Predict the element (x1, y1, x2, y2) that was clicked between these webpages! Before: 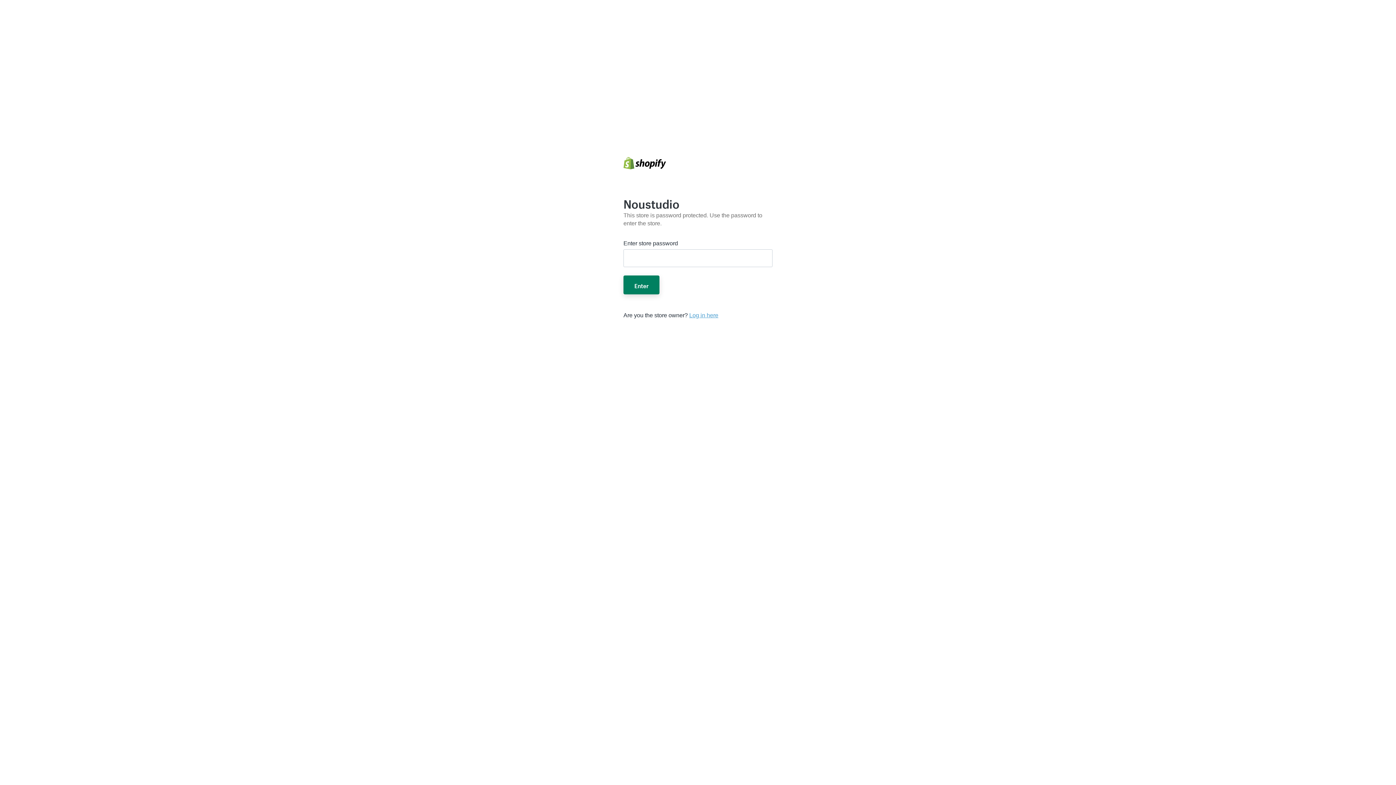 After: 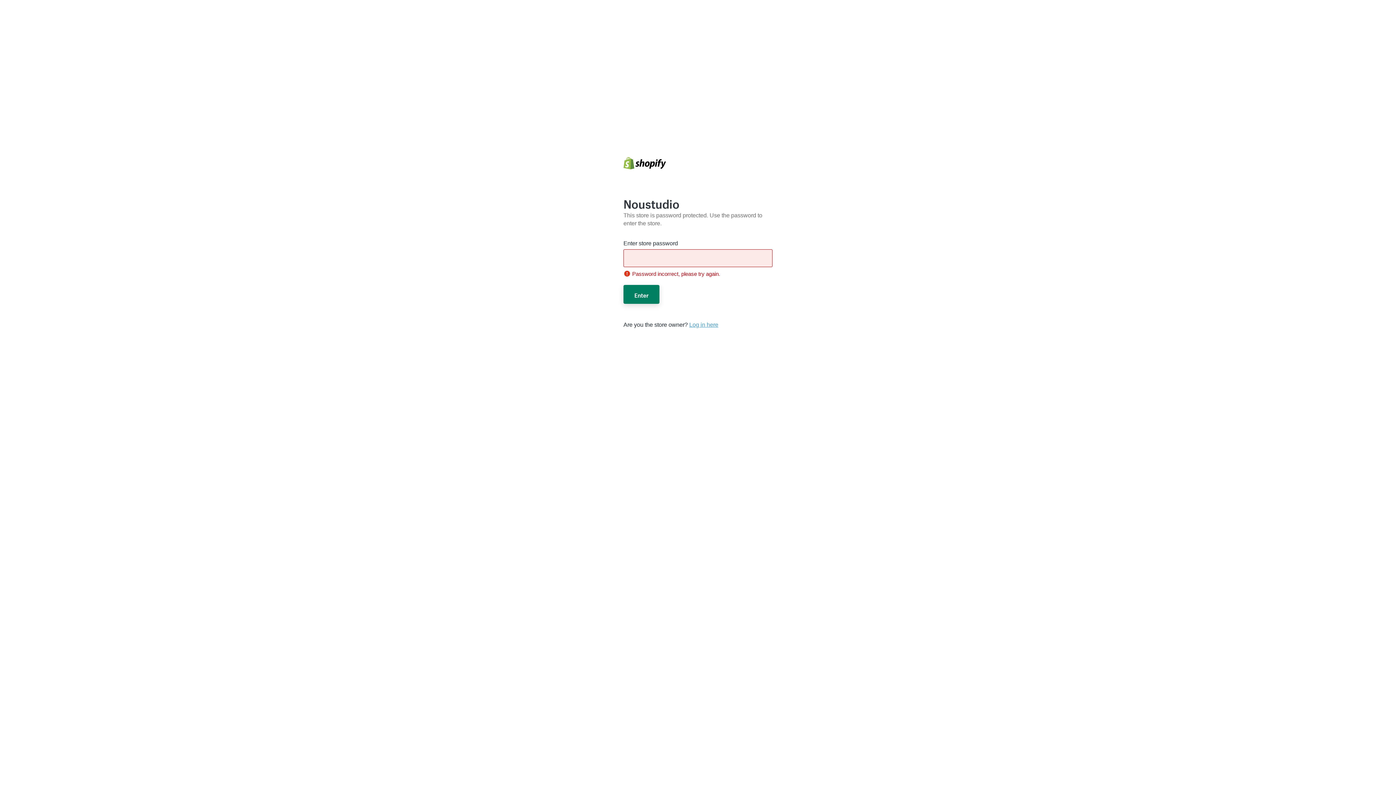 Action: label: Enter bbox: (623, 275, 659, 294)